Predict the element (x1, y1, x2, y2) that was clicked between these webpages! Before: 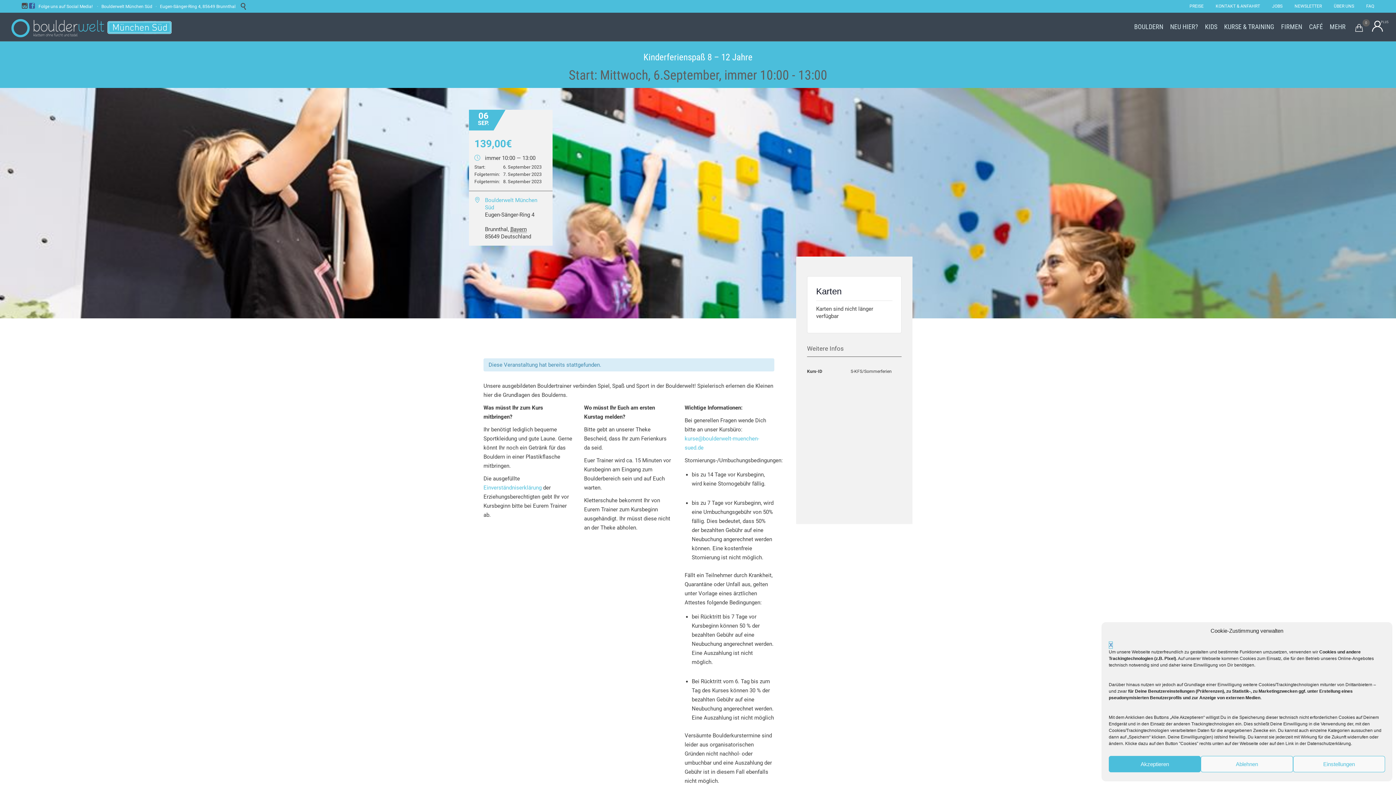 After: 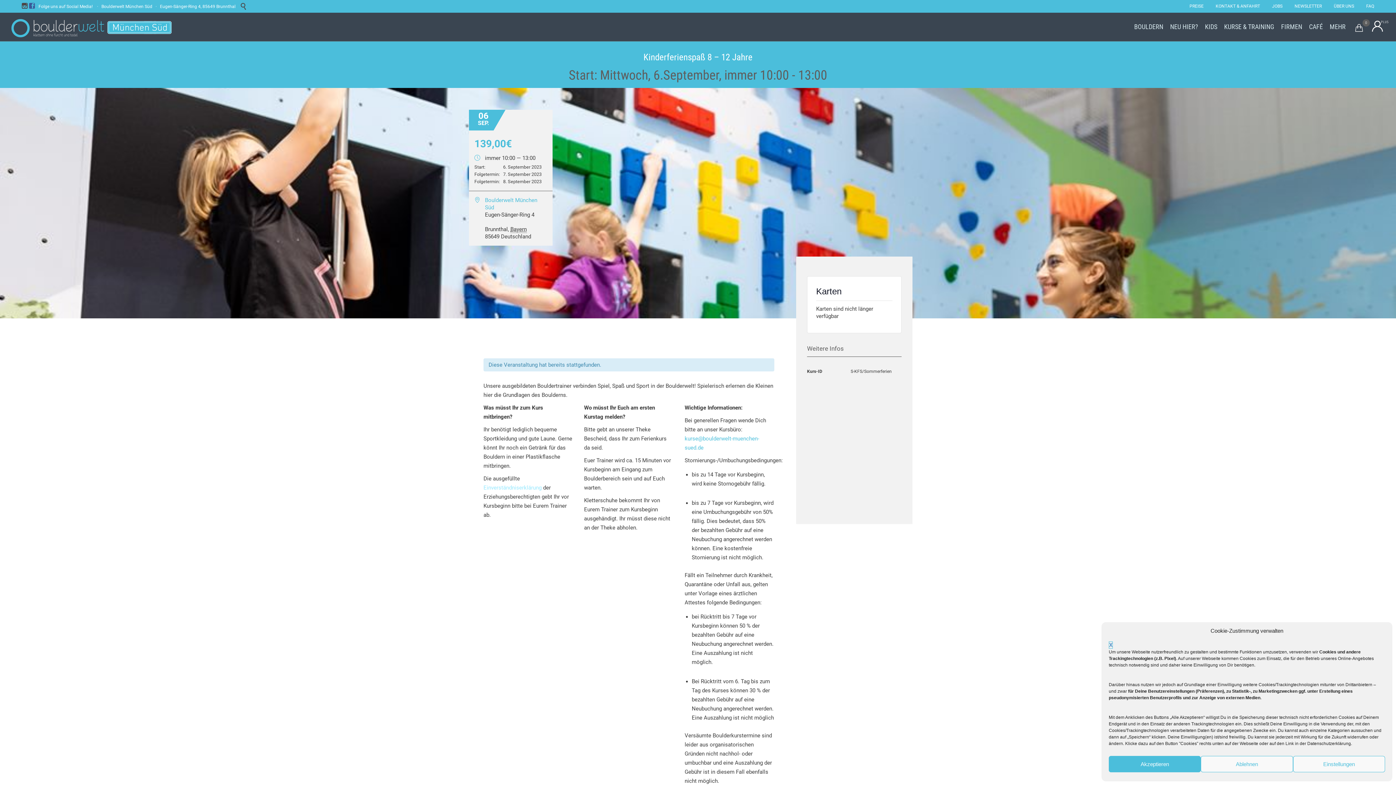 Action: label: Einverständniserklärung bbox: (483, 484, 541, 491)